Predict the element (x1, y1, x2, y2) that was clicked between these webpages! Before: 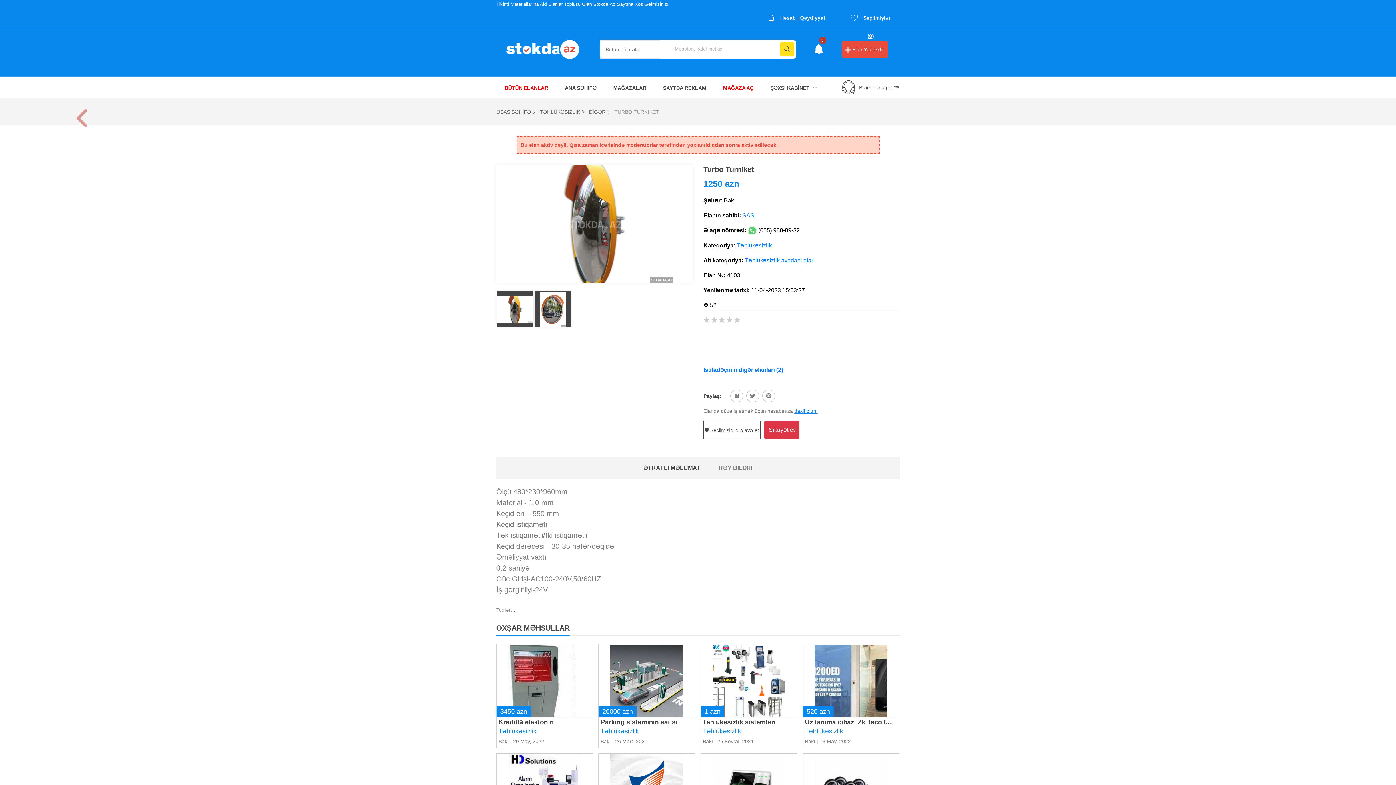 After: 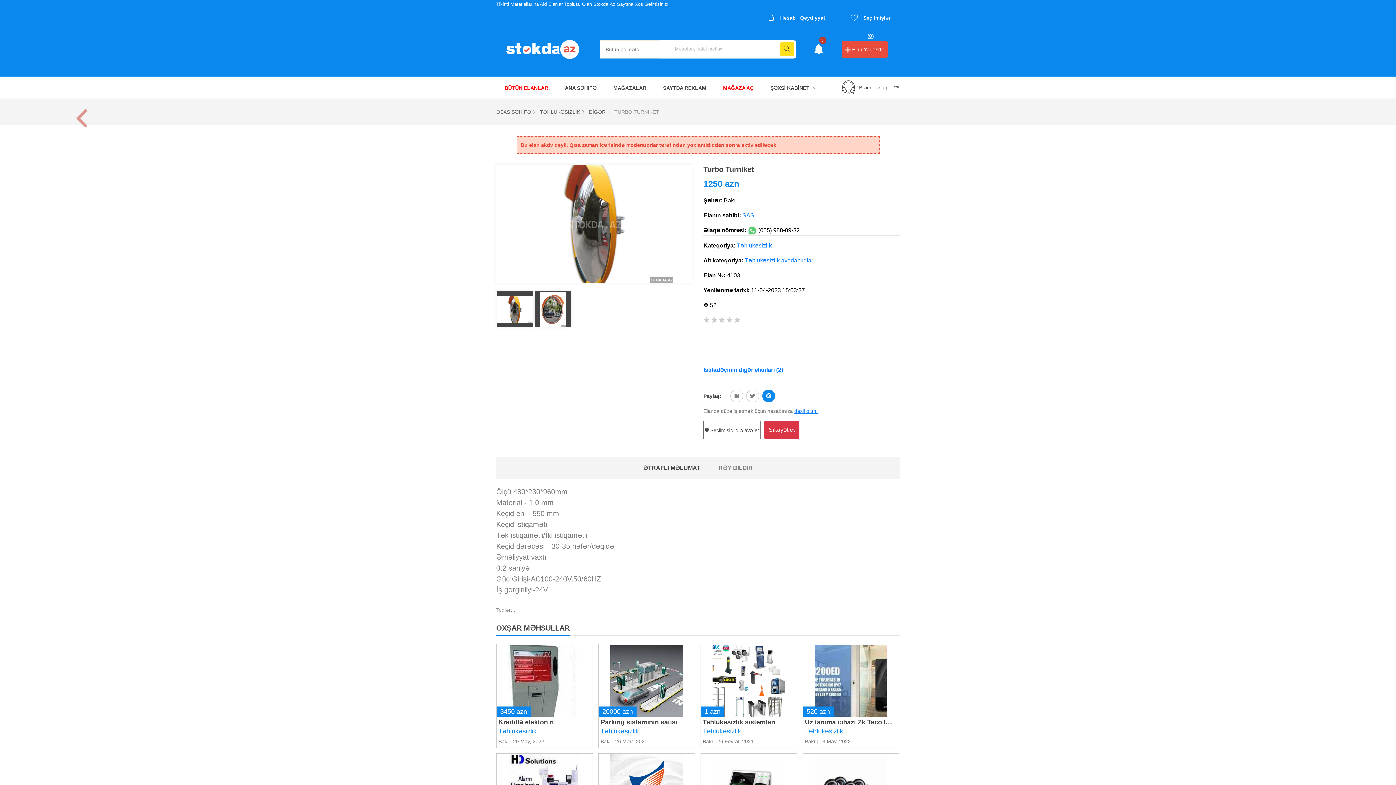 Action: bbox: (762, 389, 775, 402)